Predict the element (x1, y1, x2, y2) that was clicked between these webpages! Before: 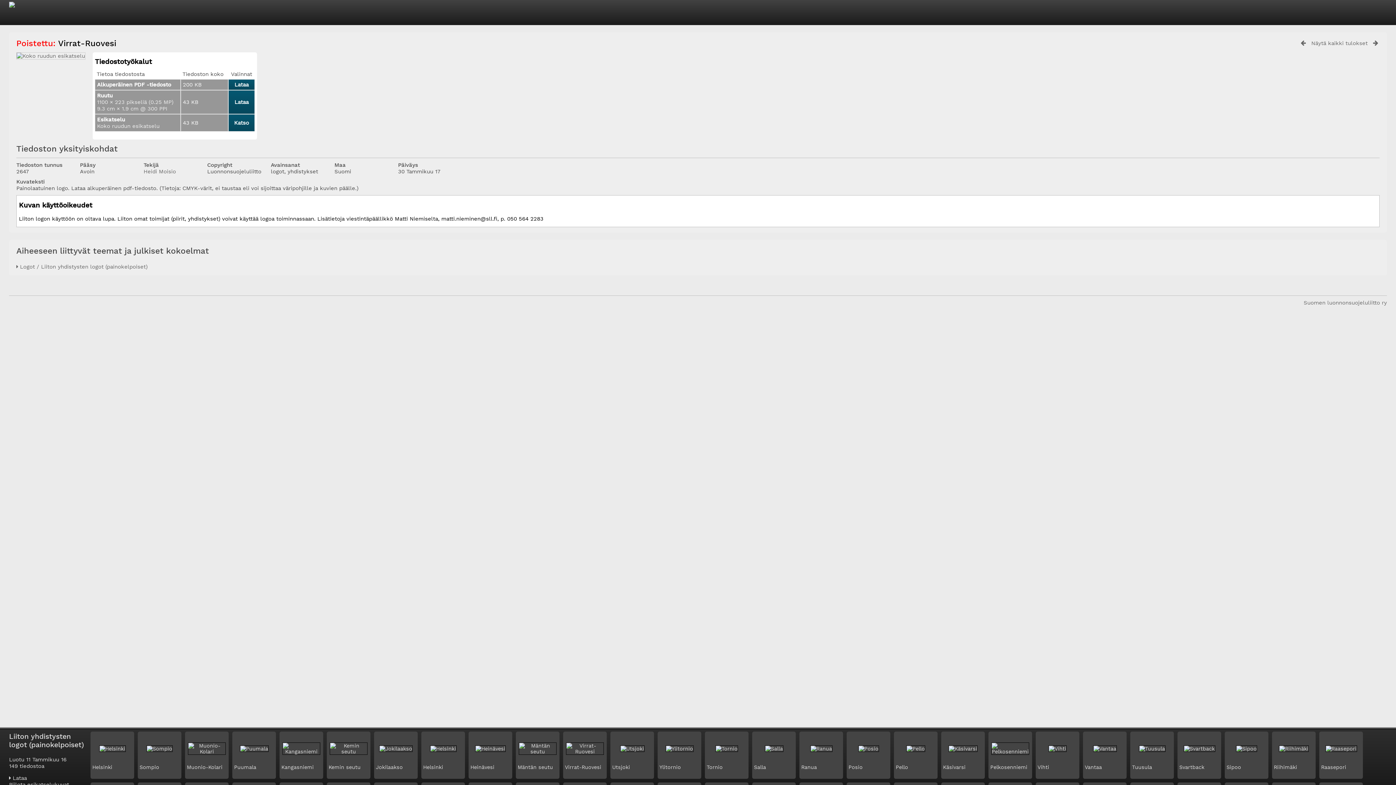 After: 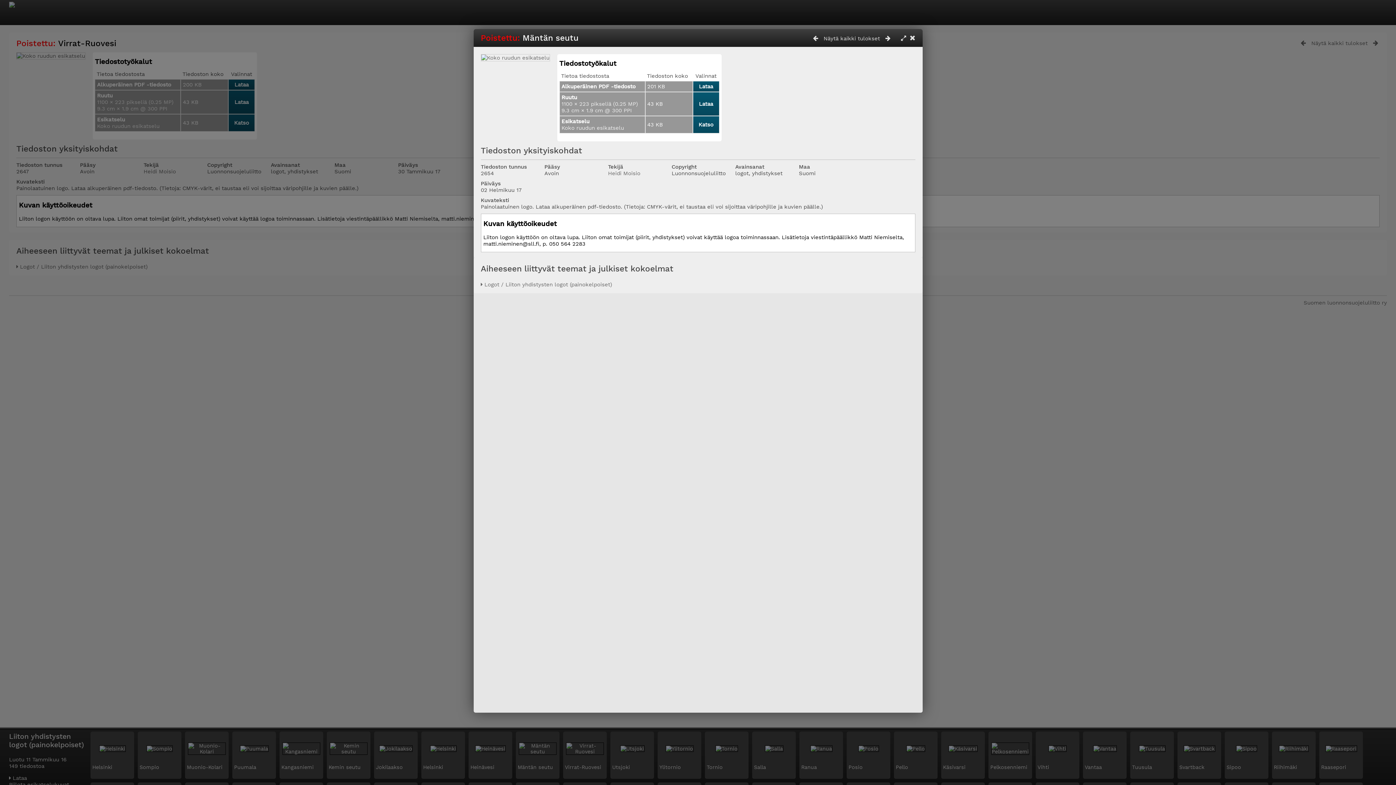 Action: bbox: (517, 764, 553, 770) label: Mäntän seutu